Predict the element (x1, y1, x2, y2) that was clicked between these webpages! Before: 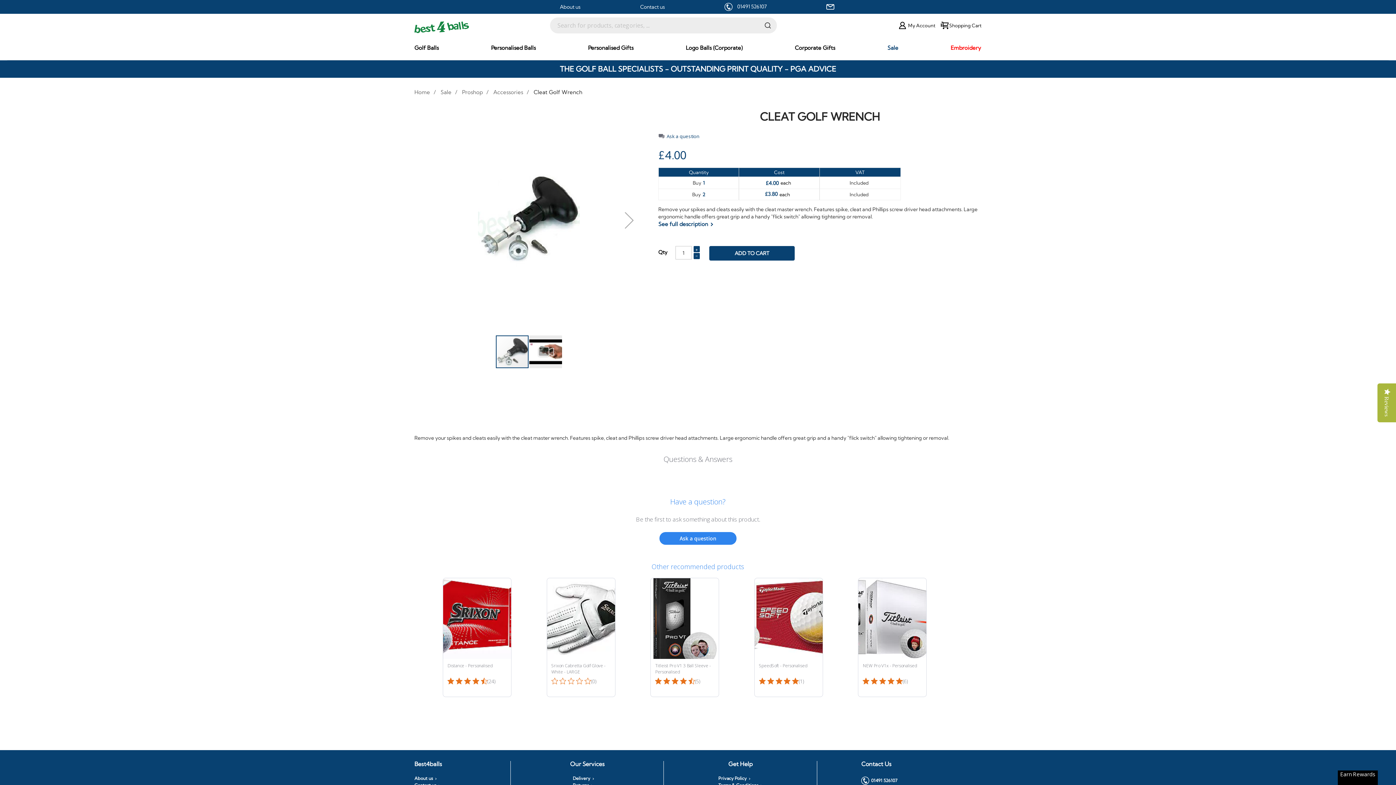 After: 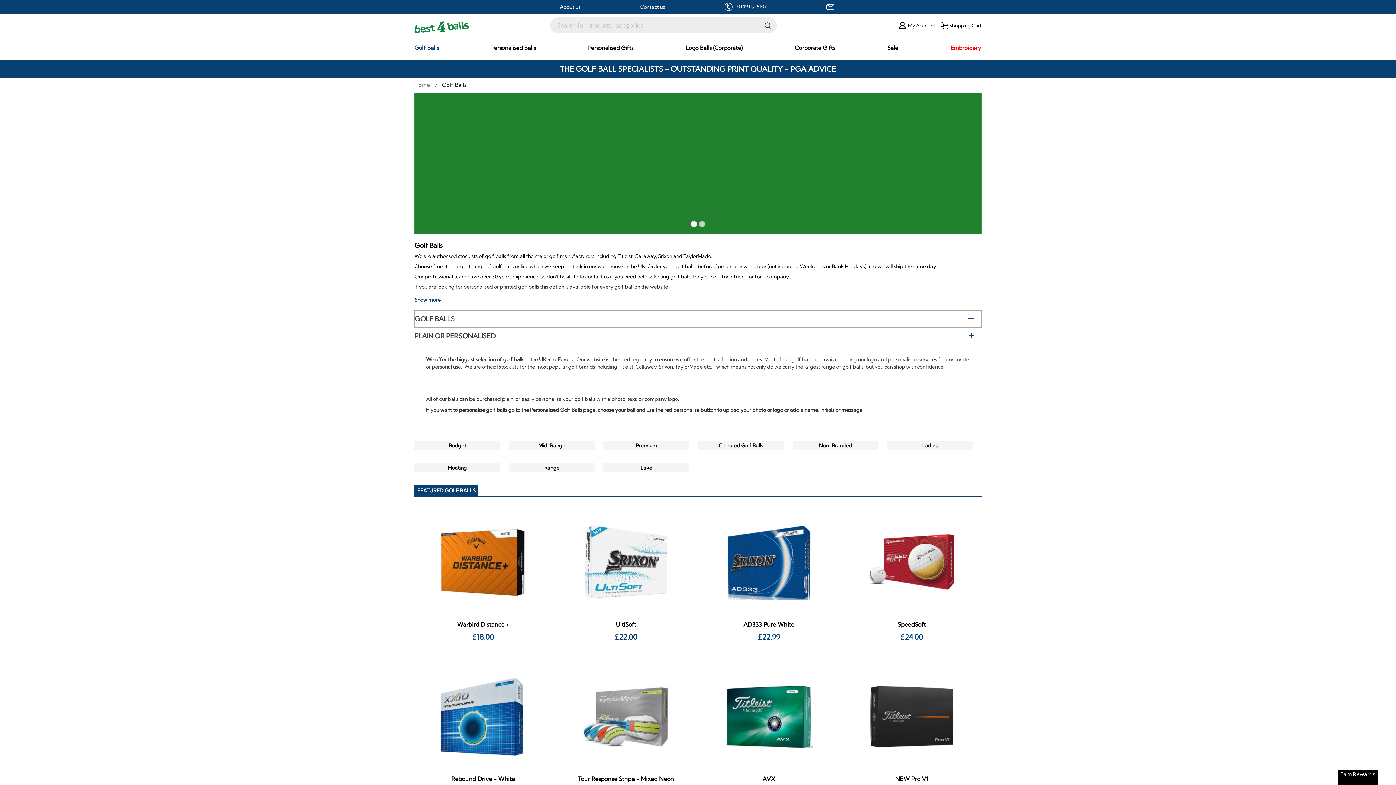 Action: bbox: (414, 45, 438, 50) label: Golf Balls